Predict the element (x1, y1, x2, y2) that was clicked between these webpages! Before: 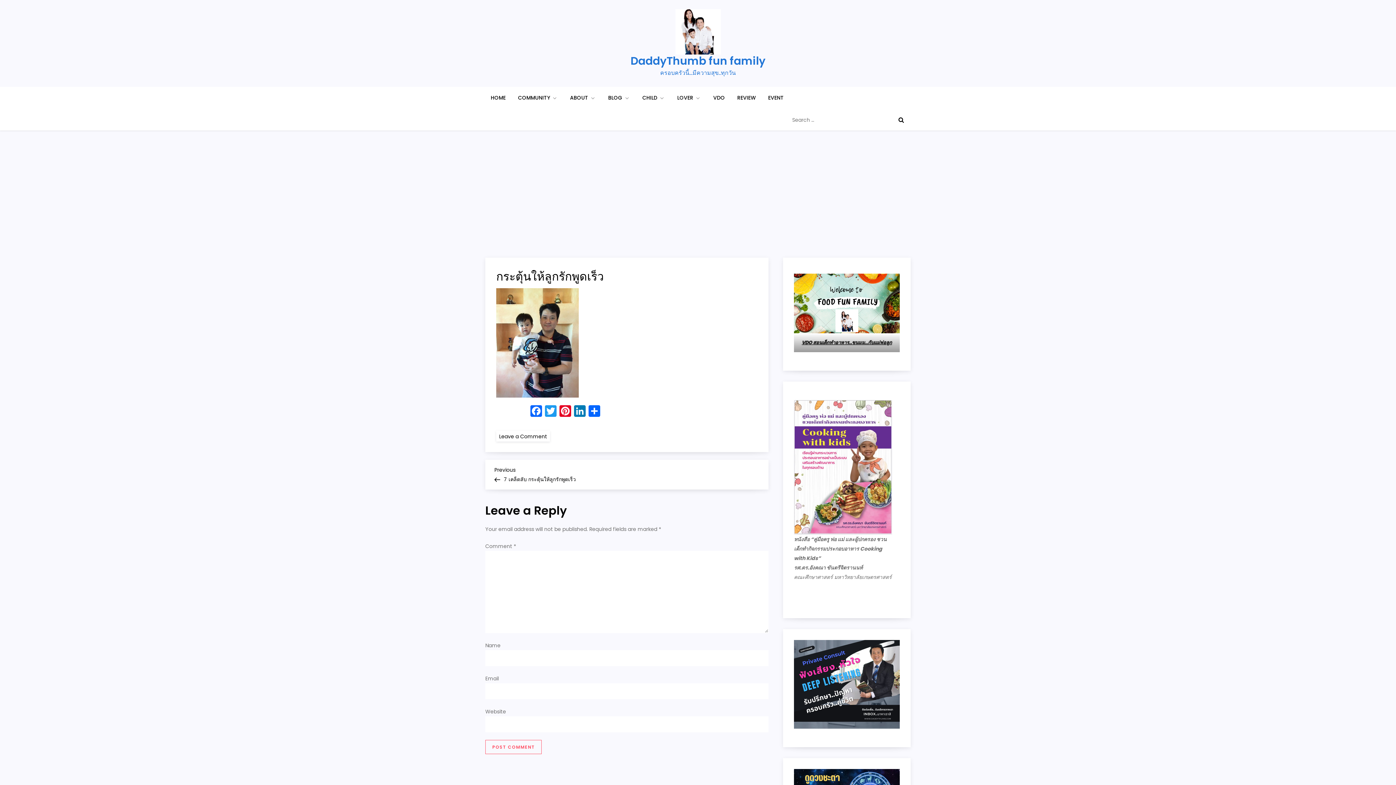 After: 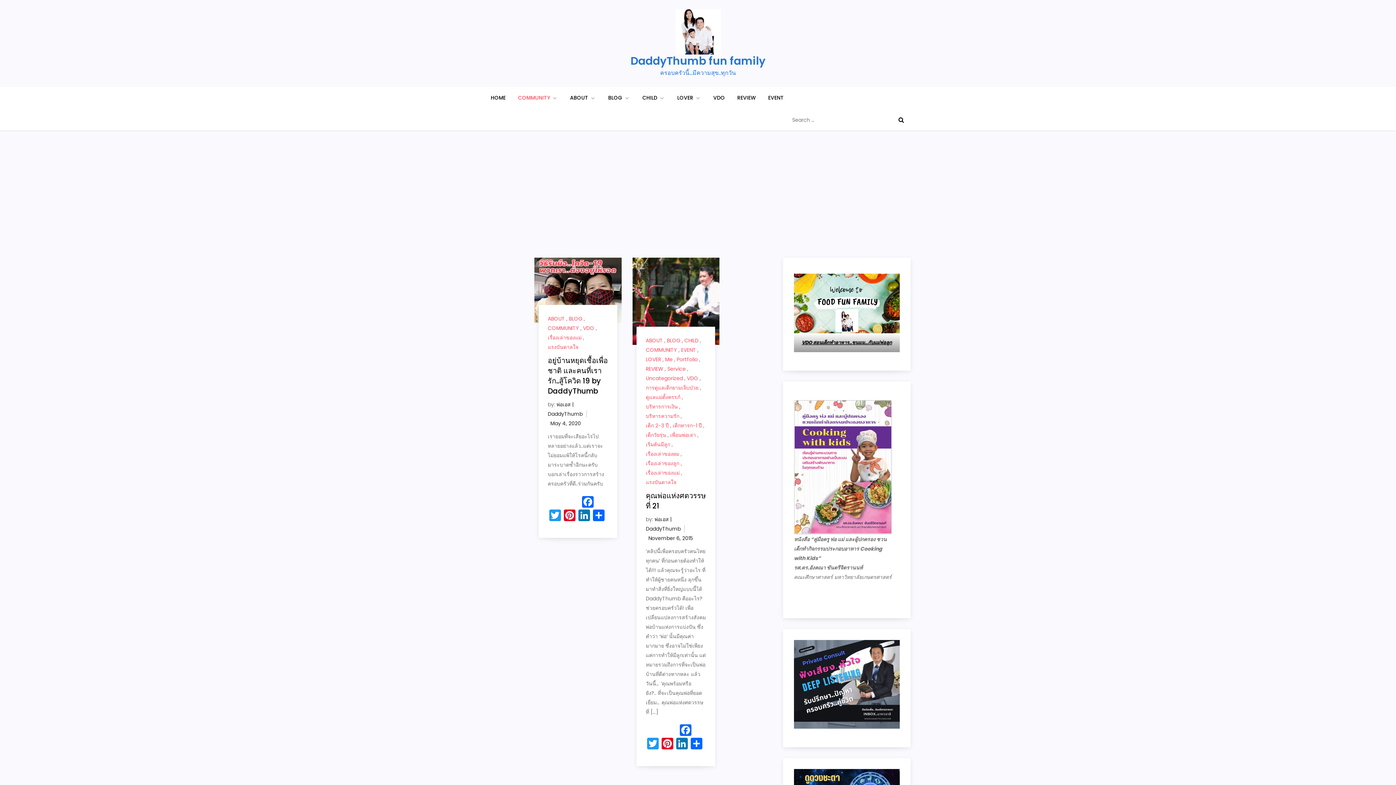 Action: label: COMMUNITY bbox: (512, 86, 563, 108)